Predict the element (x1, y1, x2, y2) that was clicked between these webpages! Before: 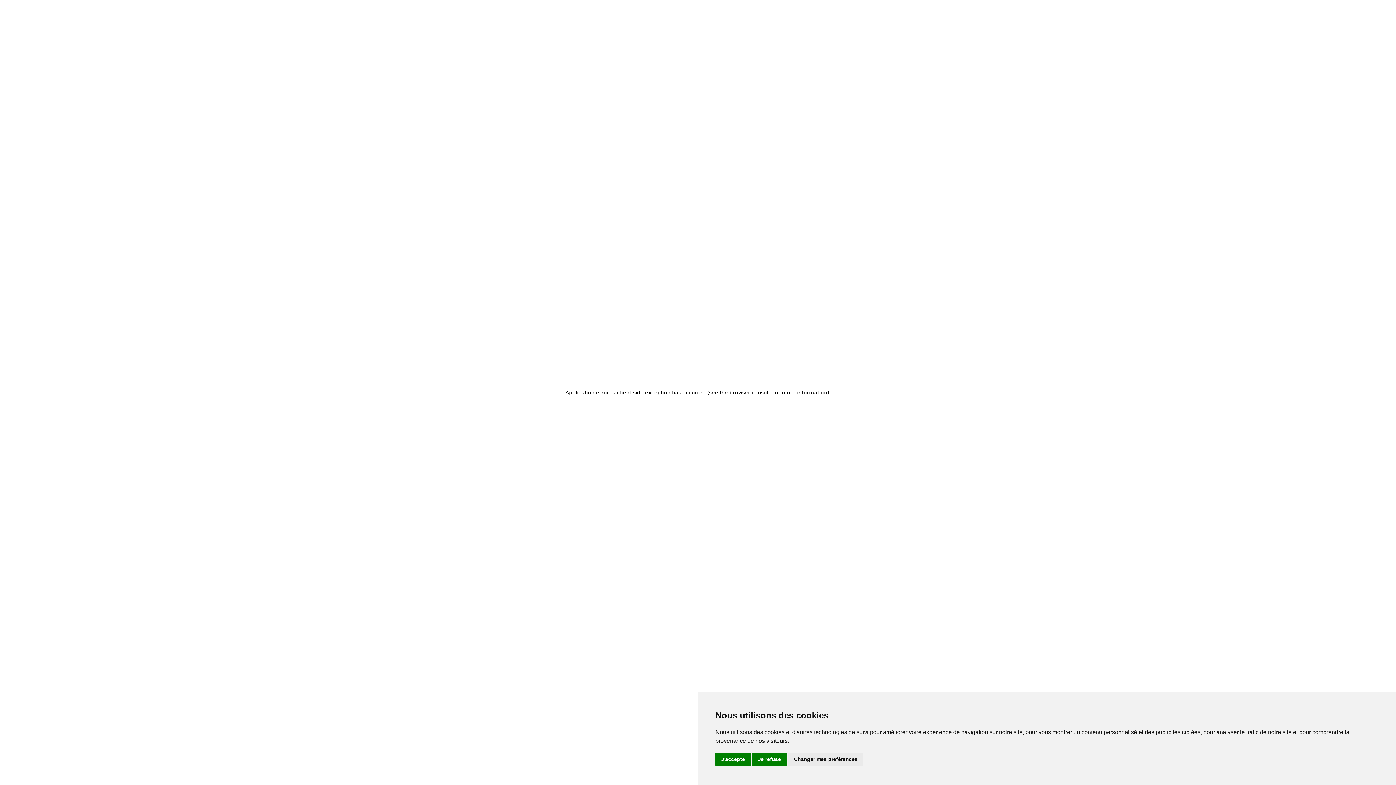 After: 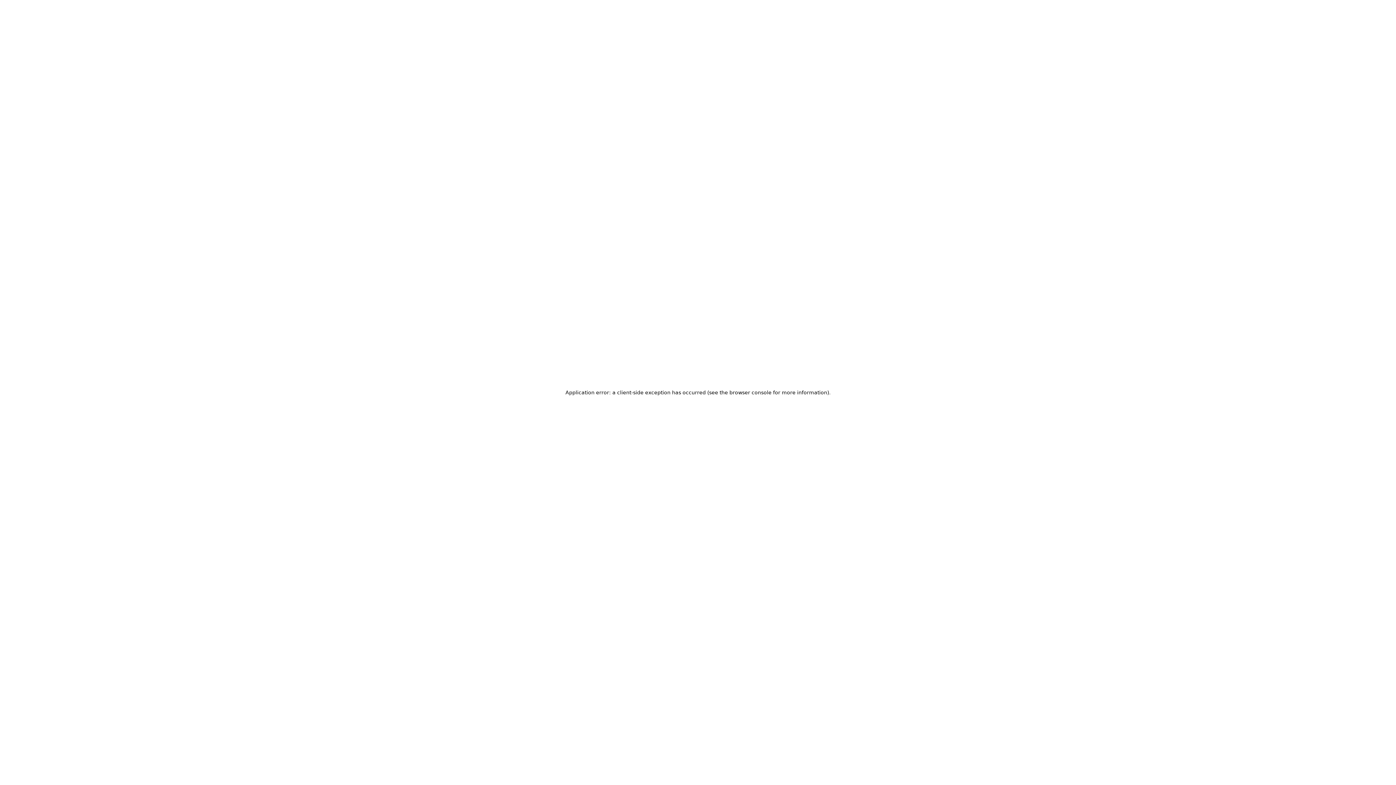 Action: label: Je refuse bbox: (752, 753, 786, 766)